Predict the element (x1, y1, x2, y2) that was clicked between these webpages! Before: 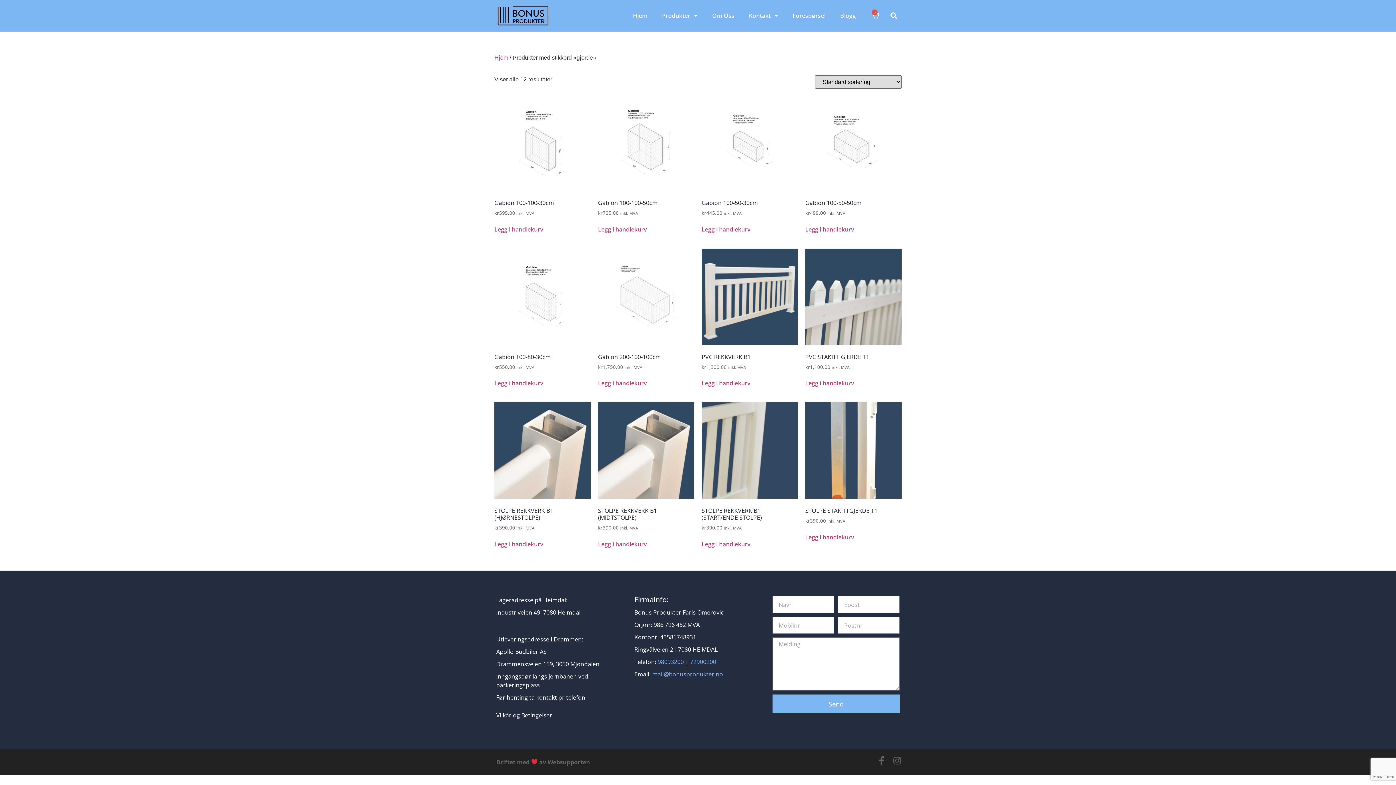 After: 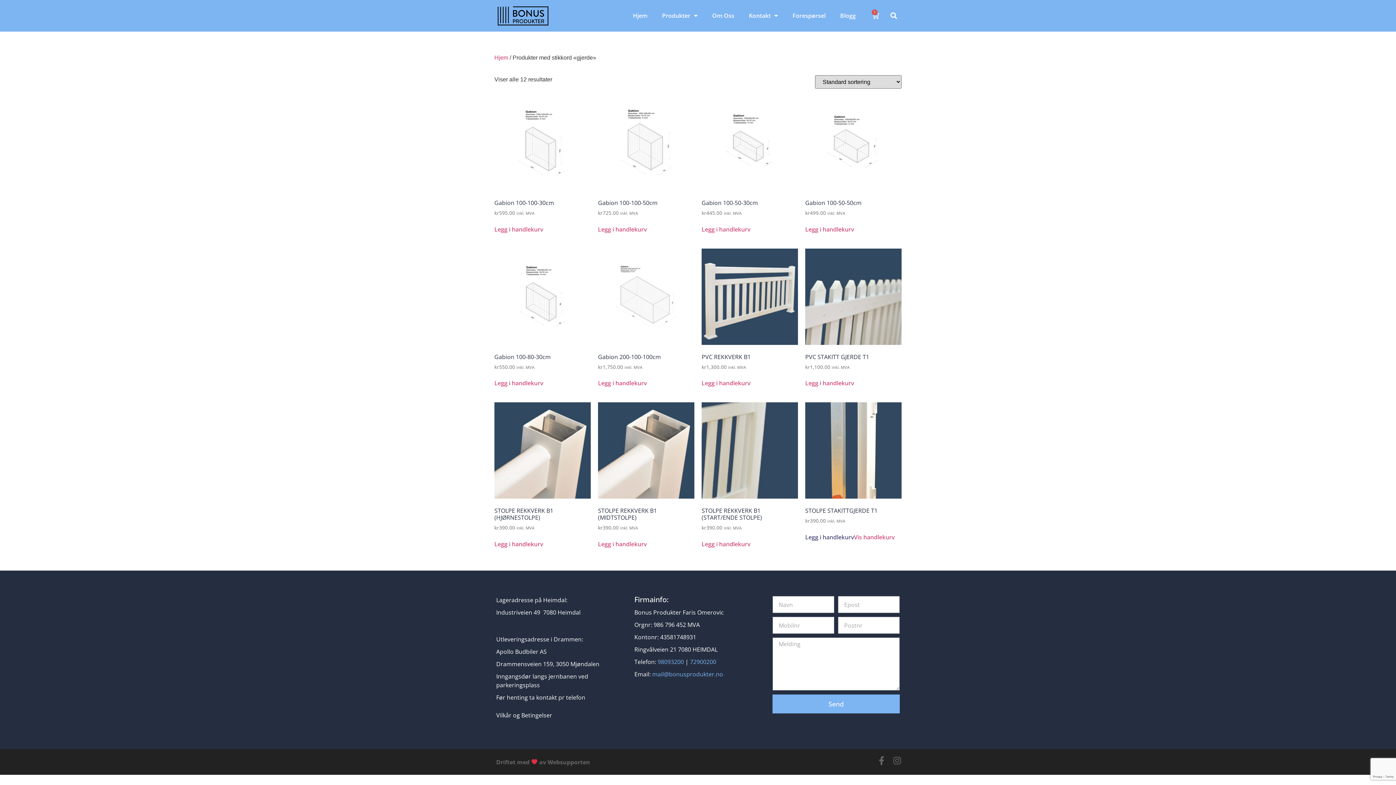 Action: bbox: (805, 533, 854, 541) label: Legg i handlekurv: «STOLPE STAKITTGJERDE T1»